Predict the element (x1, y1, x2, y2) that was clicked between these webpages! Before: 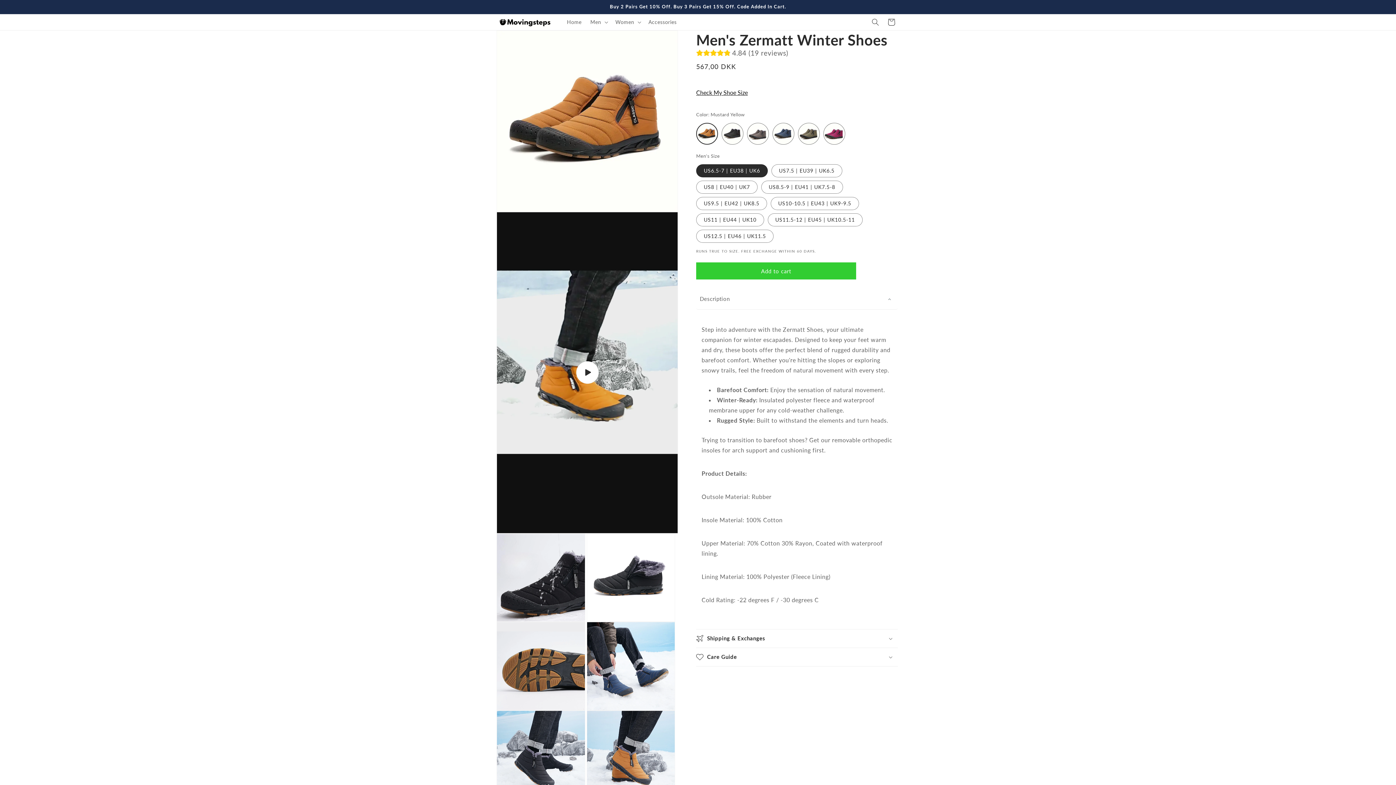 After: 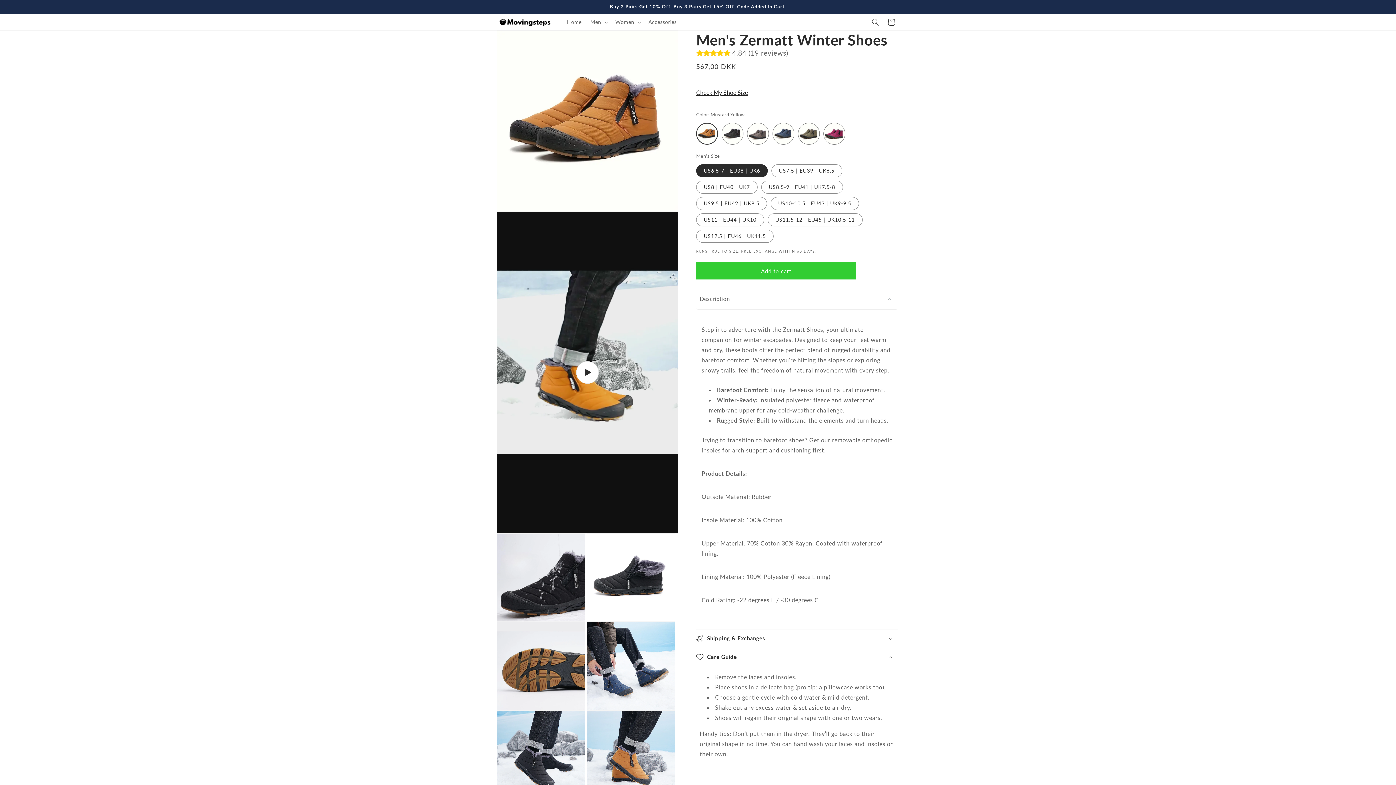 Action: label: Care Guide bbox: (696, 648, 898, 666)